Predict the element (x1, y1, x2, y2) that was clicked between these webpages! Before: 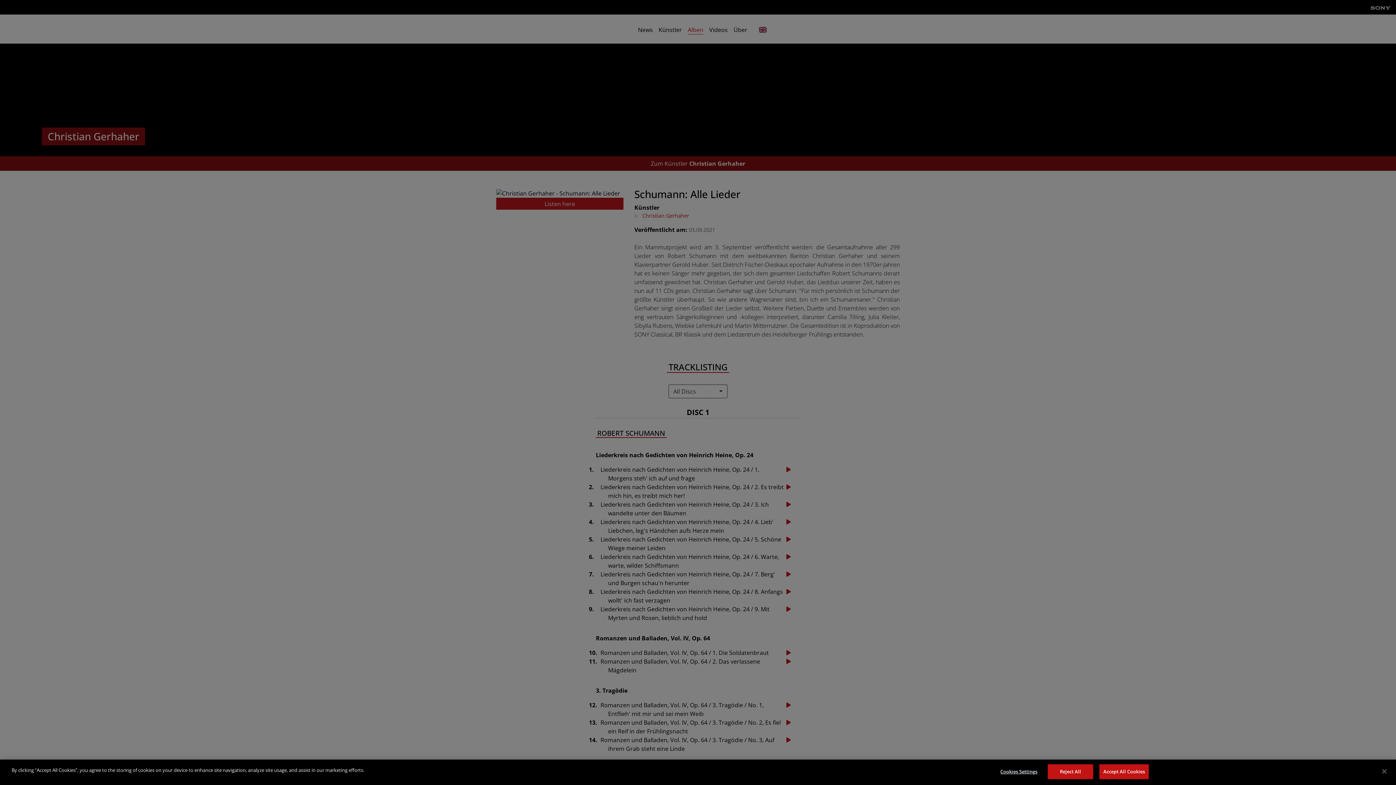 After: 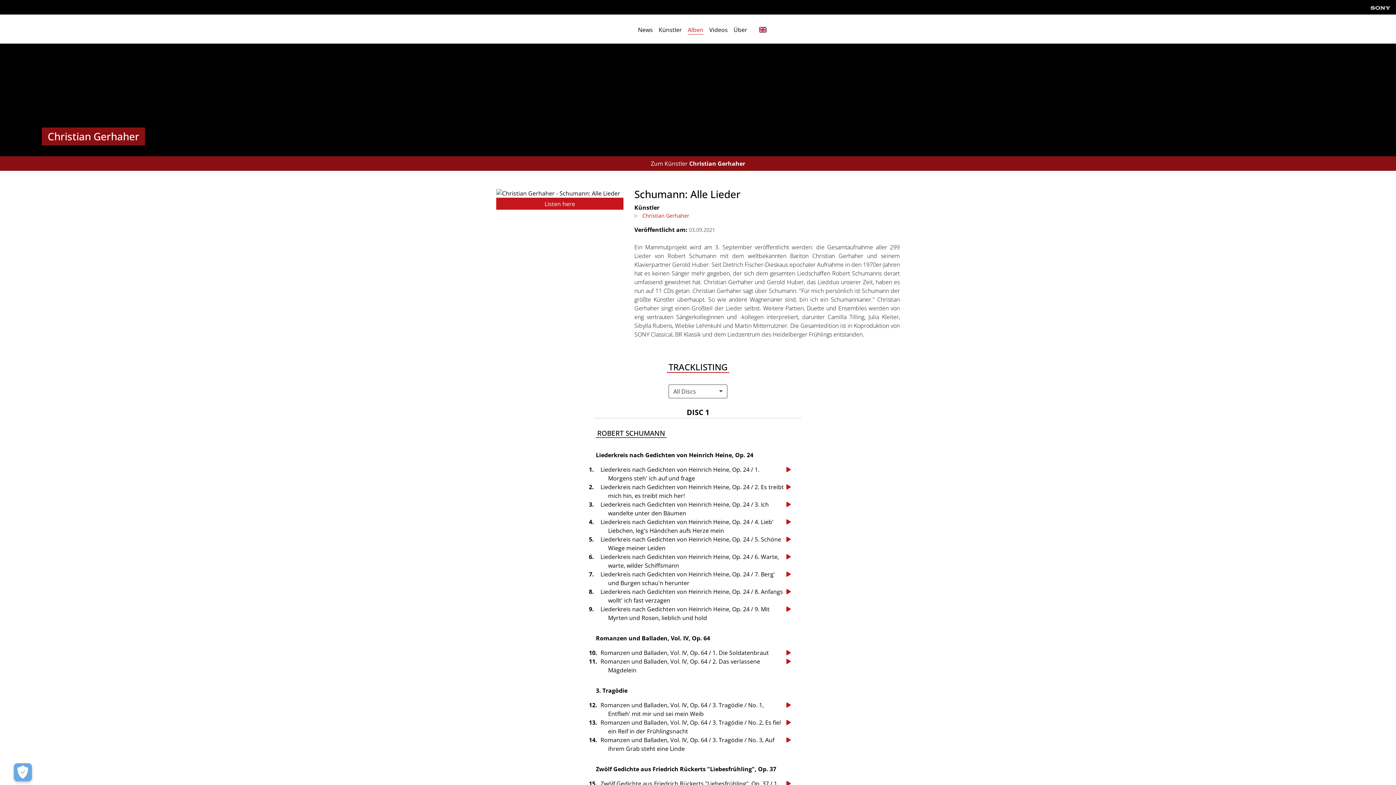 Action: bbox: (1099, 764, 1149, 779) label: Accept All Cookies